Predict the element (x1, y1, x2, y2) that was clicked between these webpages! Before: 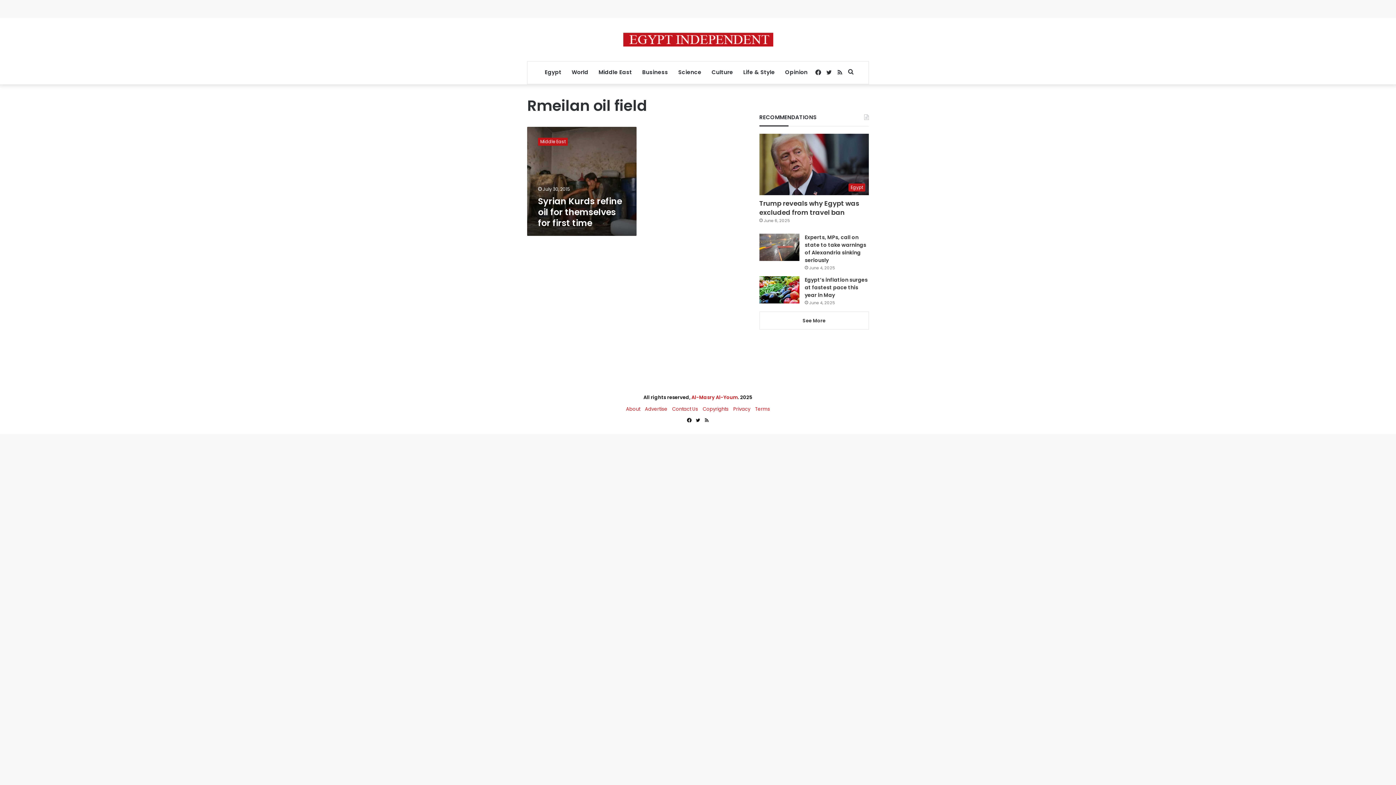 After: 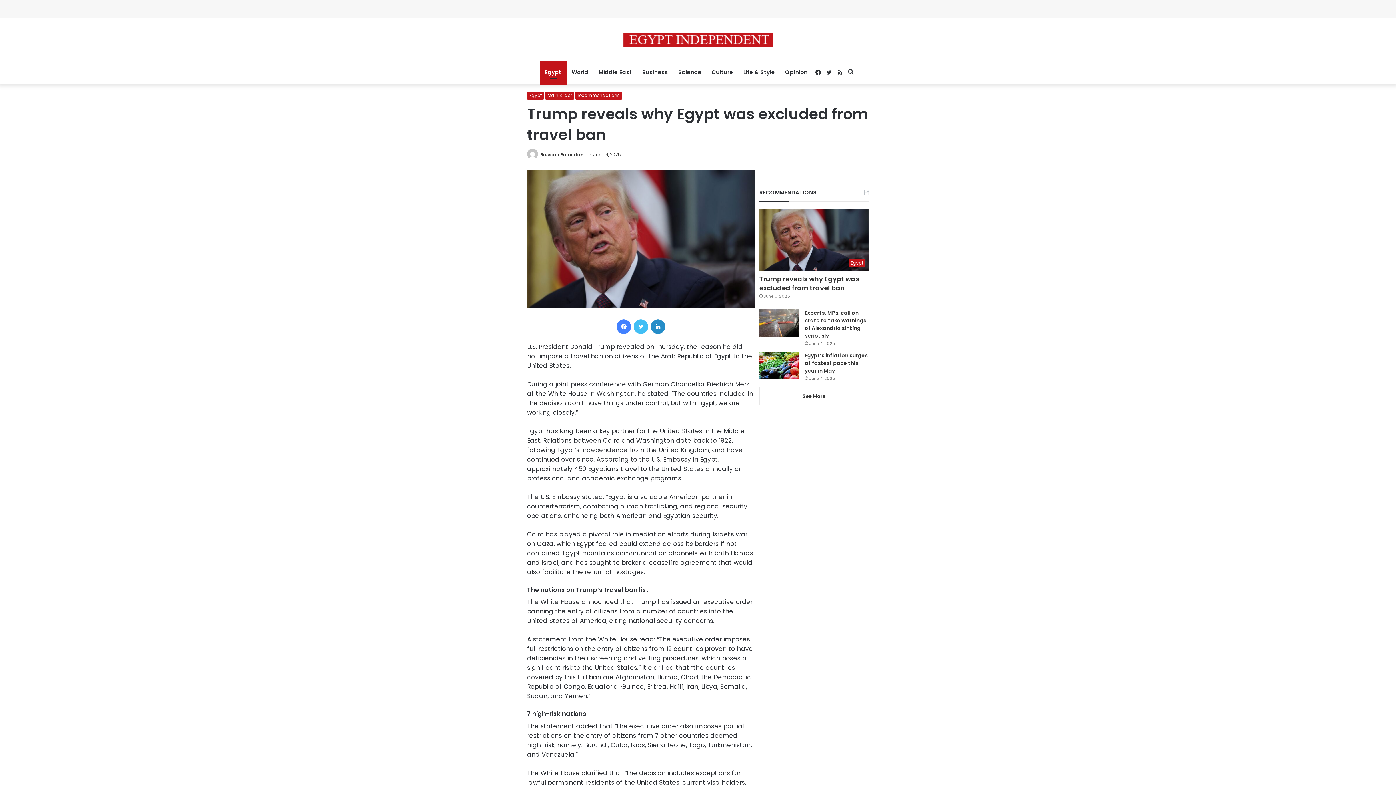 Action: label: Trump reveals why Egypt was excluded from travel ban bbox: (759, 199, 859, 217)